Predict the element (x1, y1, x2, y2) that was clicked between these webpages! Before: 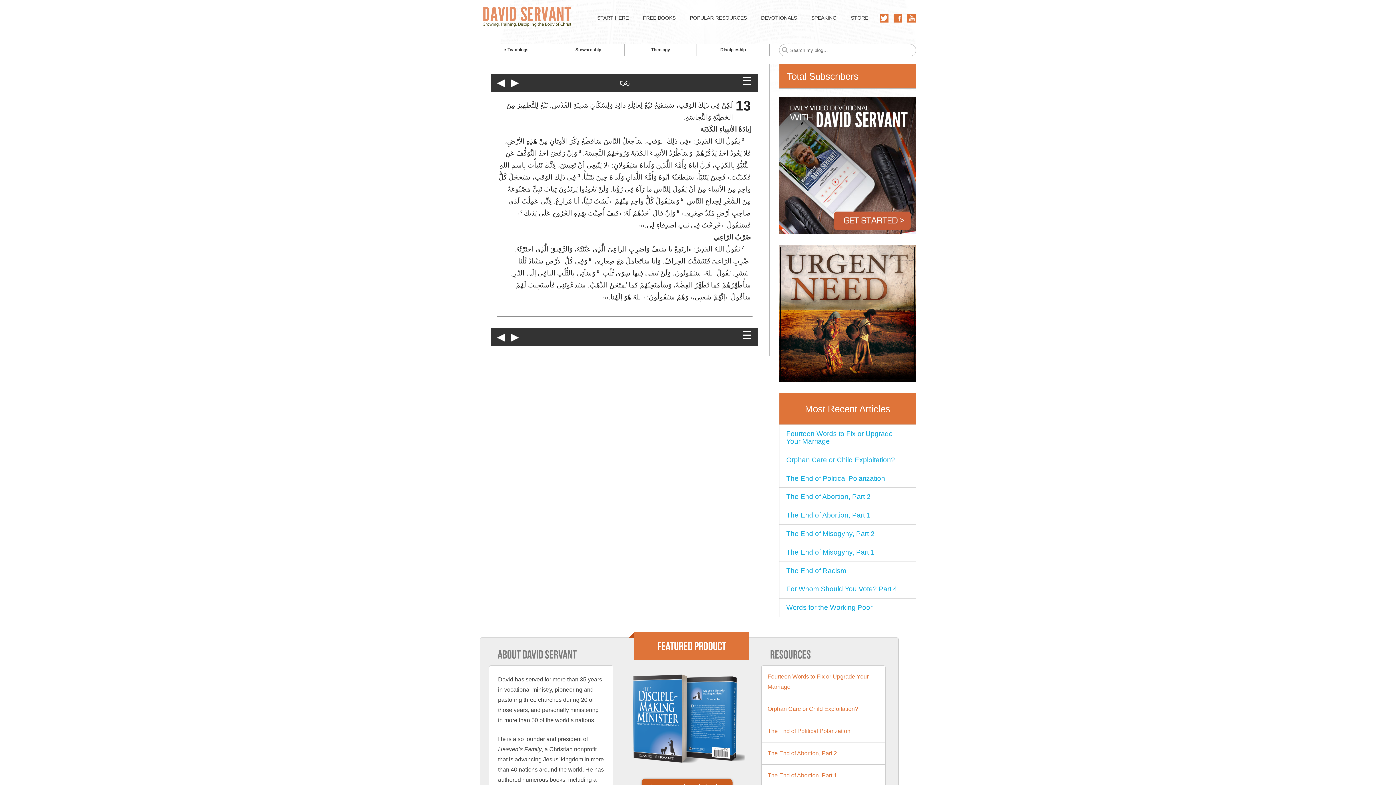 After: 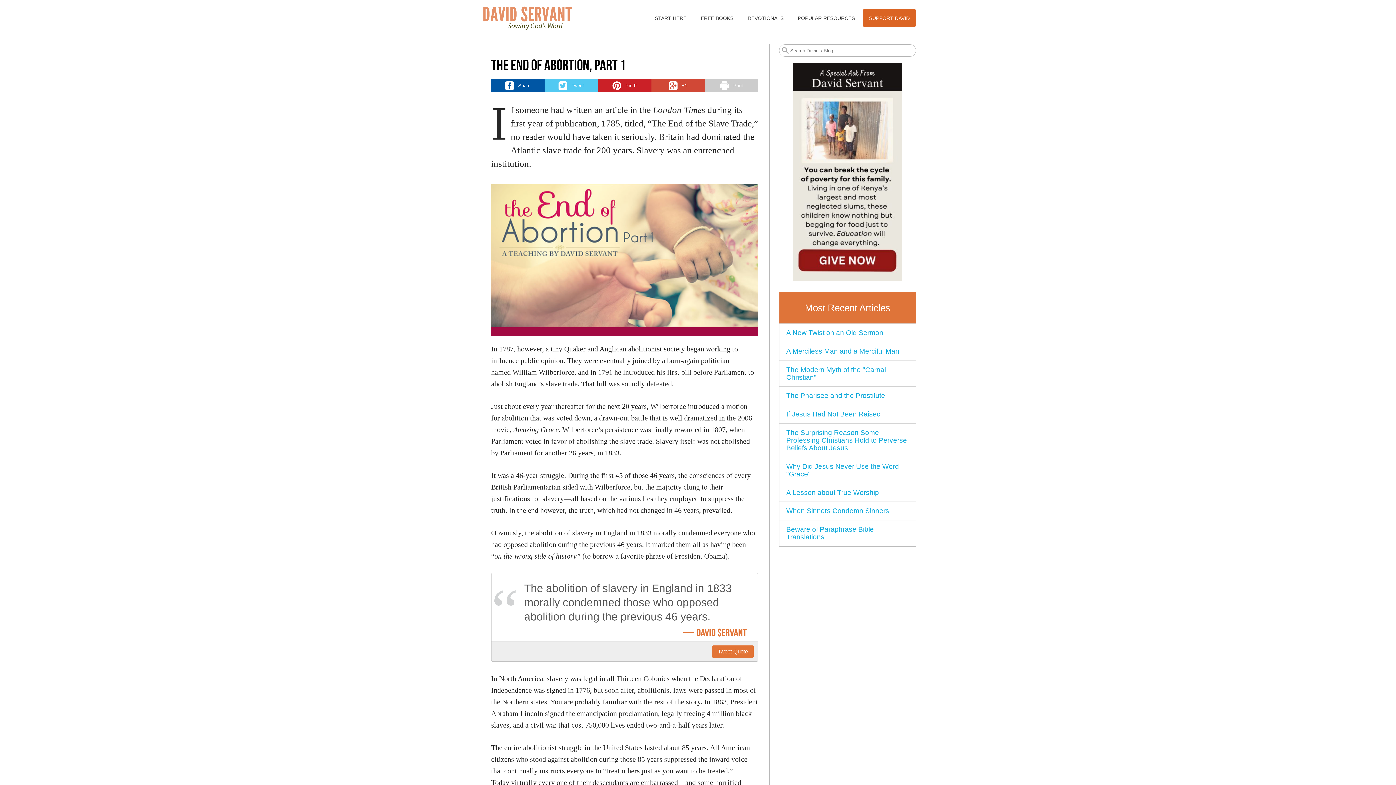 Action: bbox: (767, 772, 837, 778) label: The End of Abortion, Part 1